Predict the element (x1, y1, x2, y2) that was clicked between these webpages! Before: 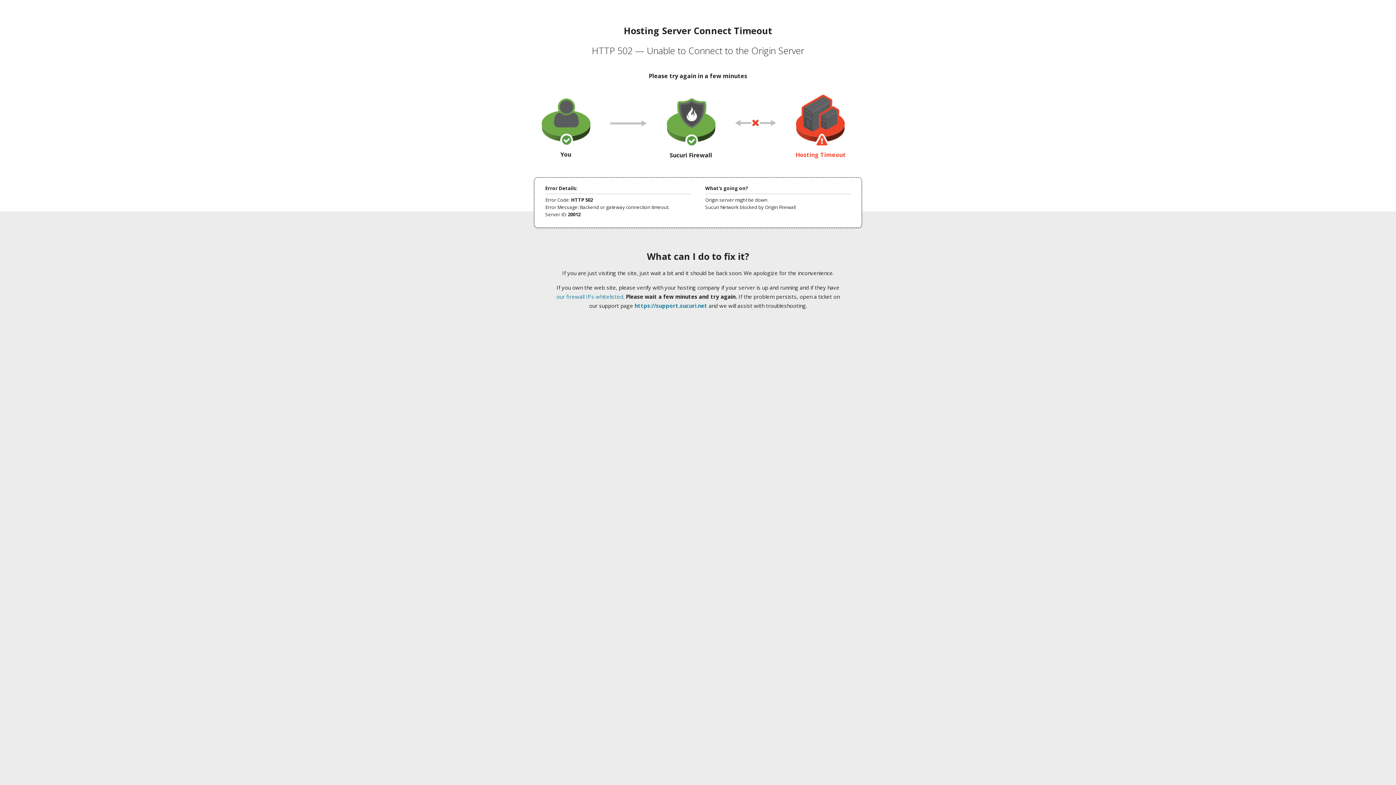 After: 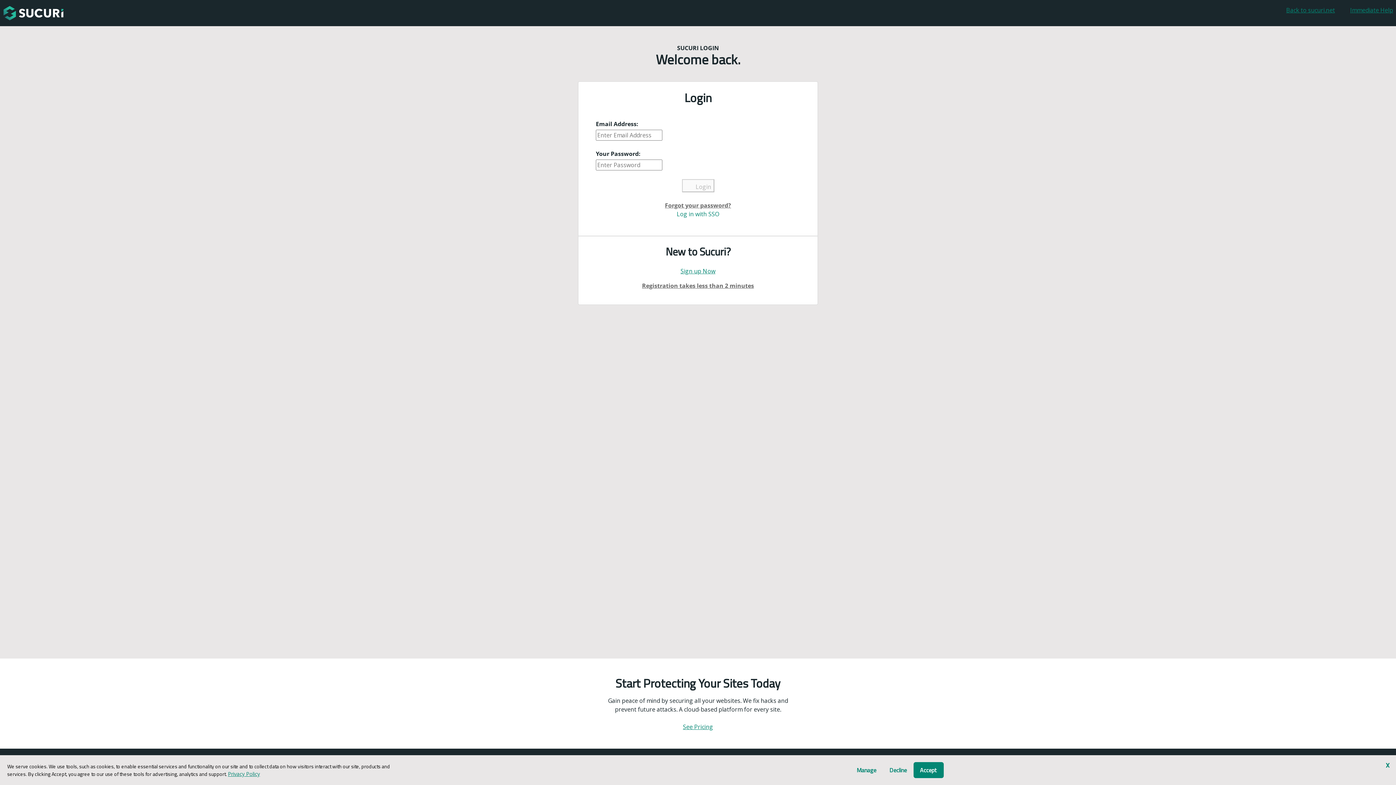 Action: bbox: (634, 302, 707, 309) label: https://support.sucuri.net